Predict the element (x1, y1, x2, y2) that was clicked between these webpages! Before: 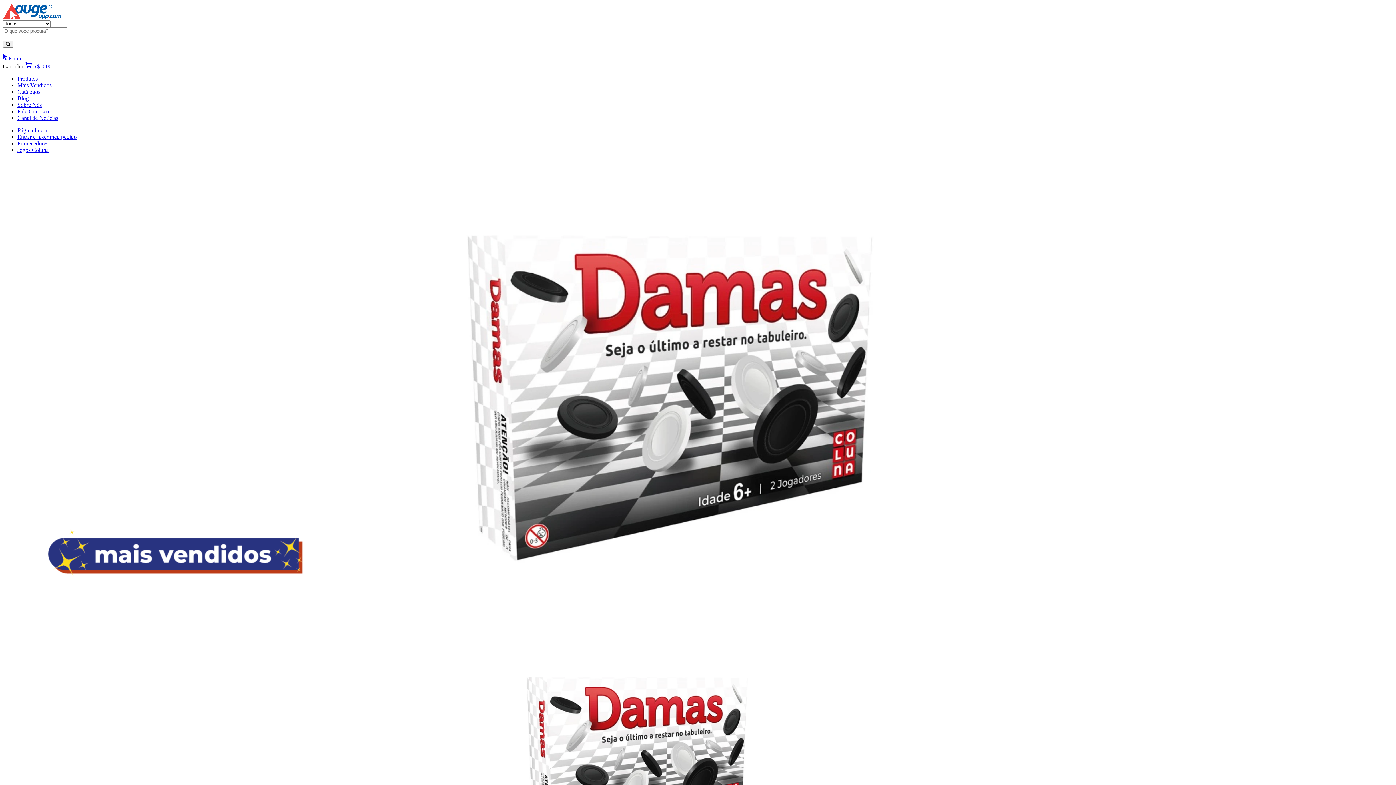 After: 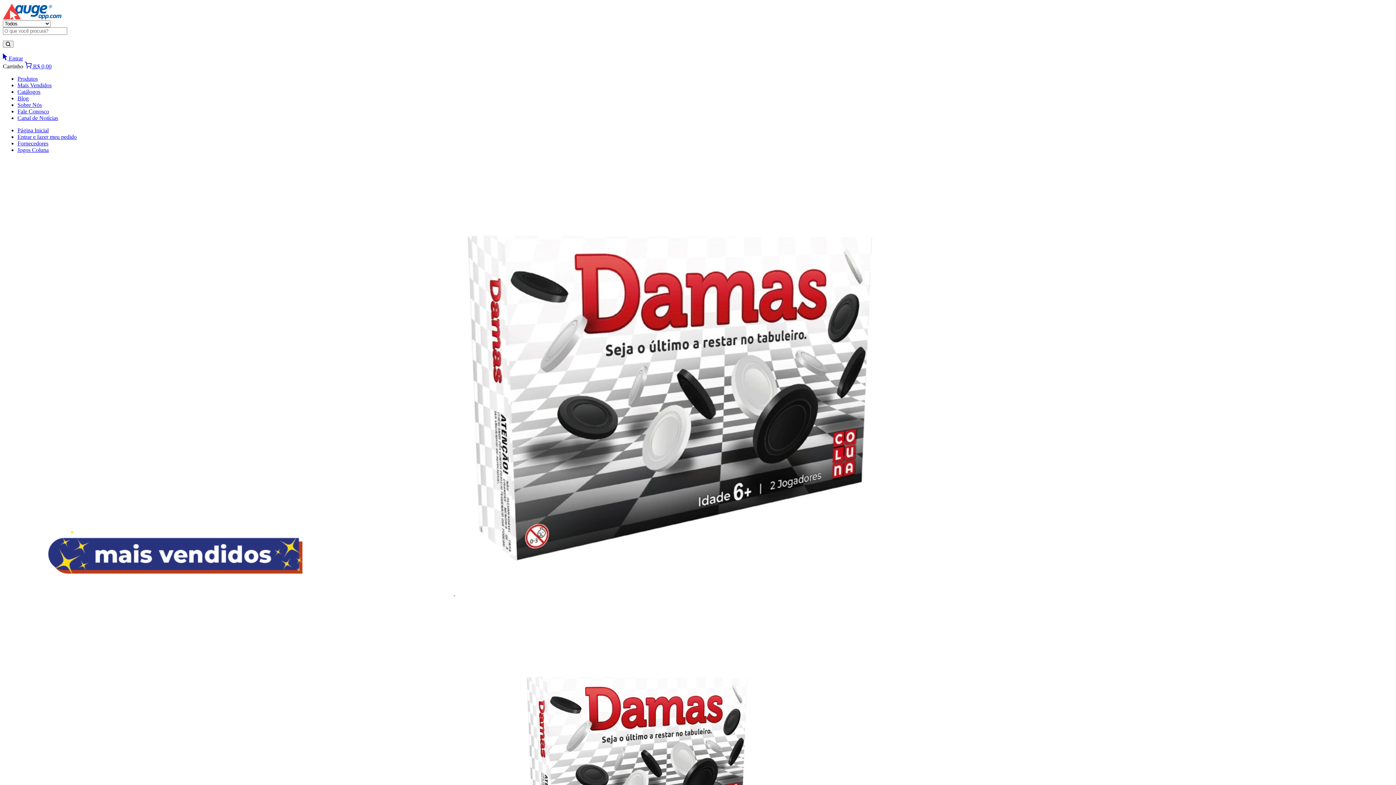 Action: label: Jogos Coluna bbox: (17, 146, 48, 153)